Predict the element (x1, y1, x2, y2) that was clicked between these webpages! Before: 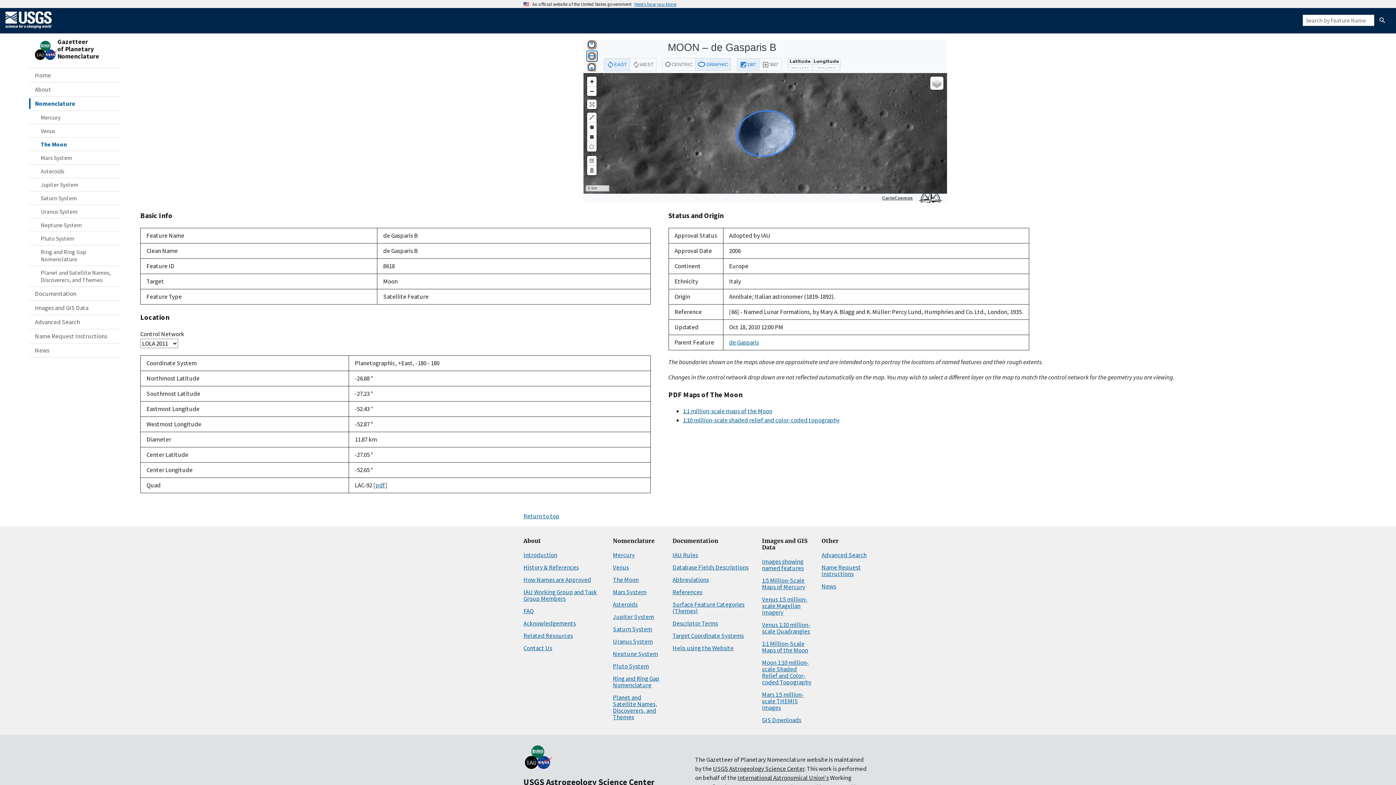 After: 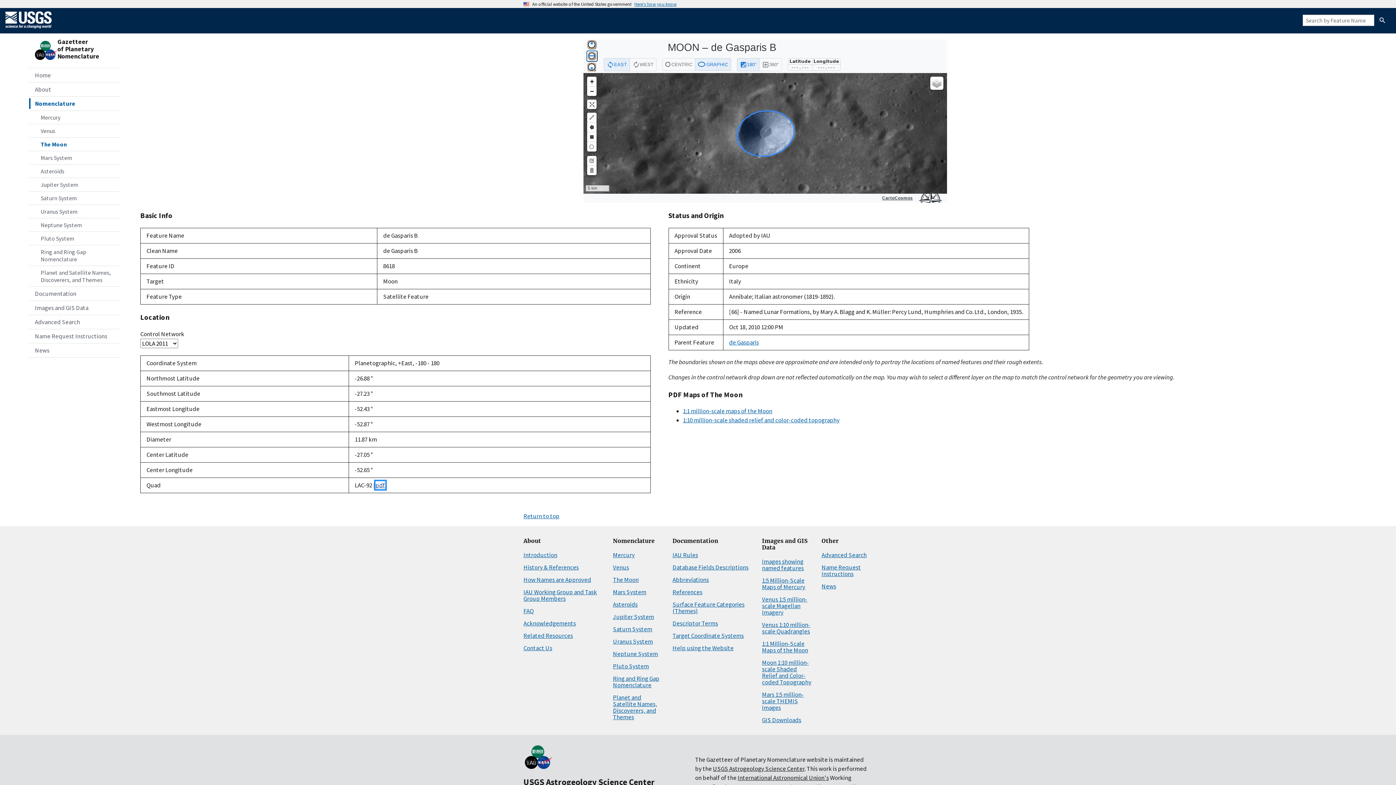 Action: bbox: (375, 481, 385, 489) label: pdf